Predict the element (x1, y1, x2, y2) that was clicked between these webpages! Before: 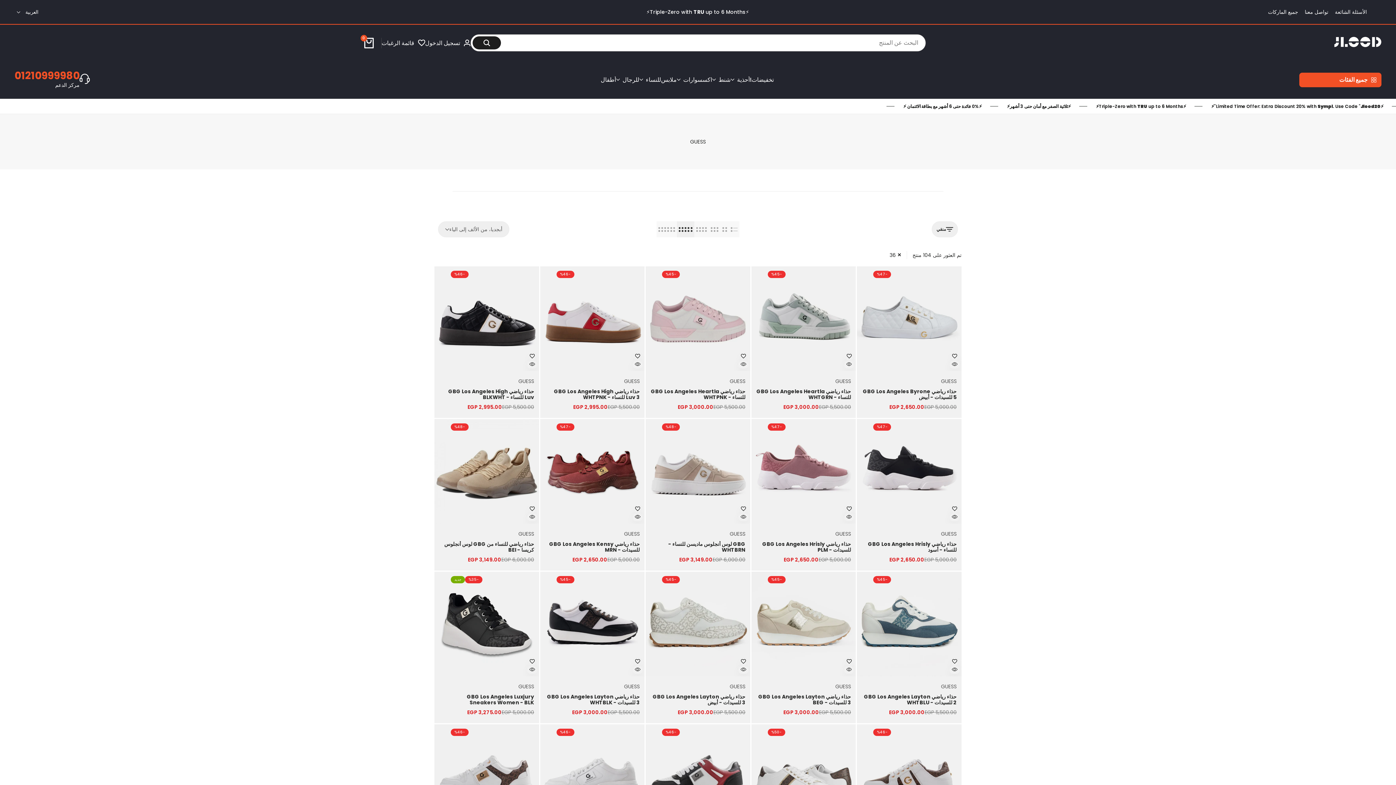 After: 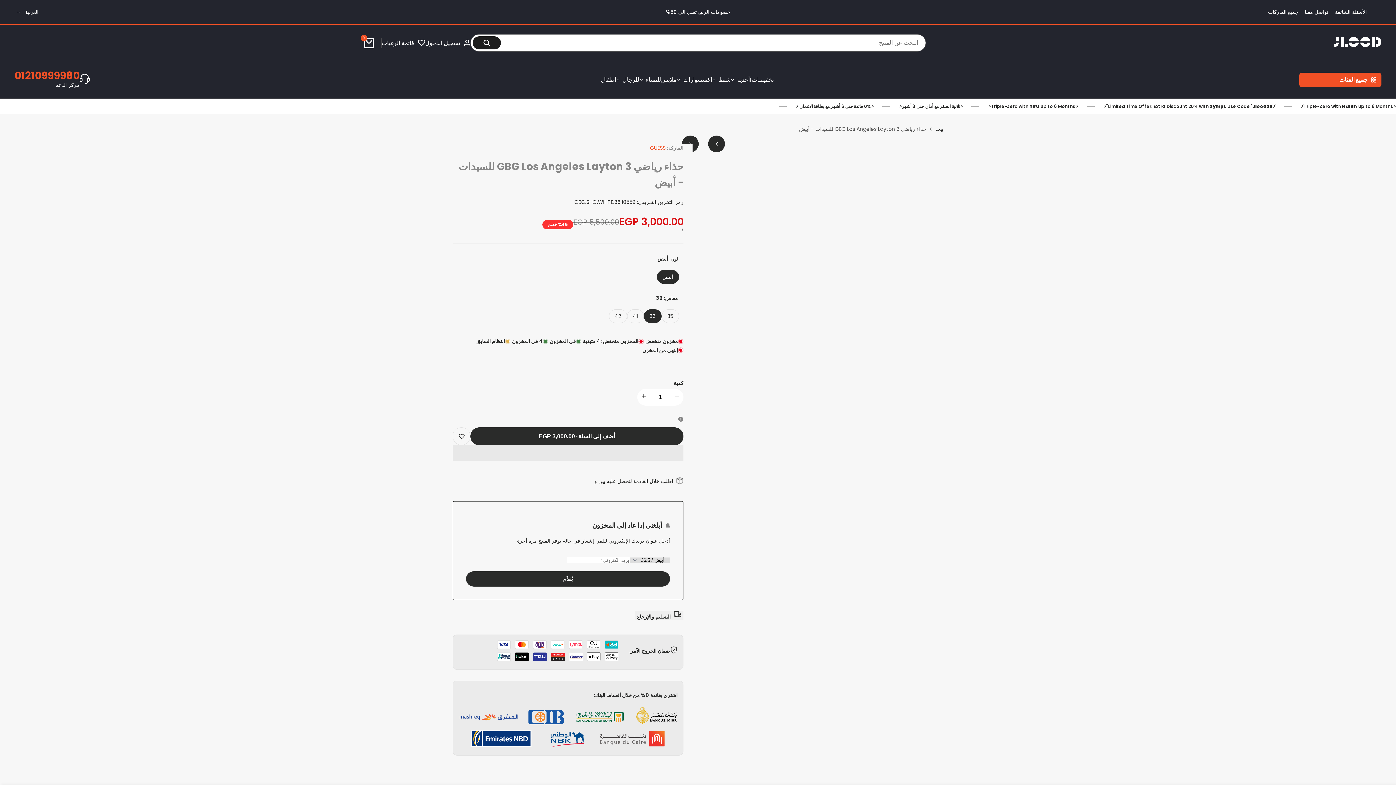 Action: bbox: (645, 572, 750, 676)